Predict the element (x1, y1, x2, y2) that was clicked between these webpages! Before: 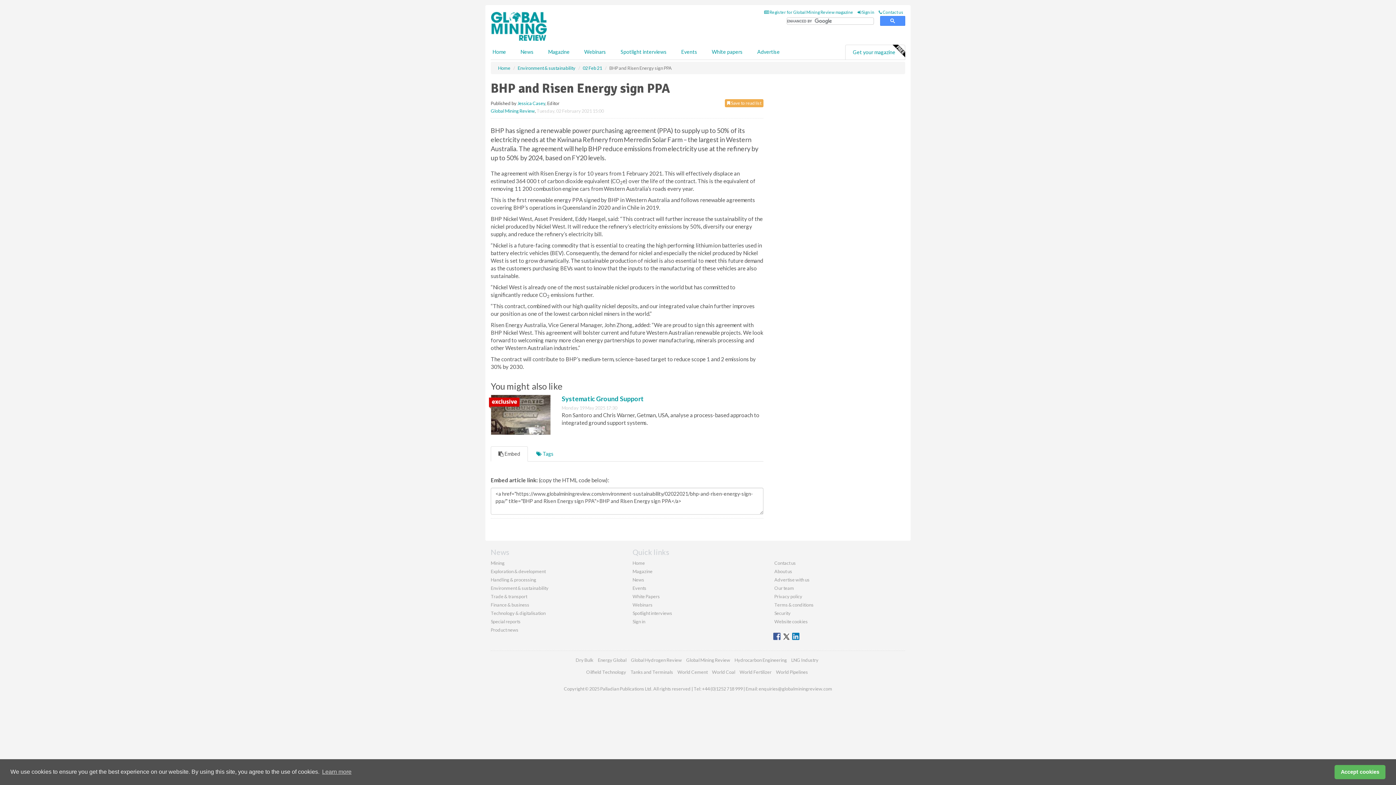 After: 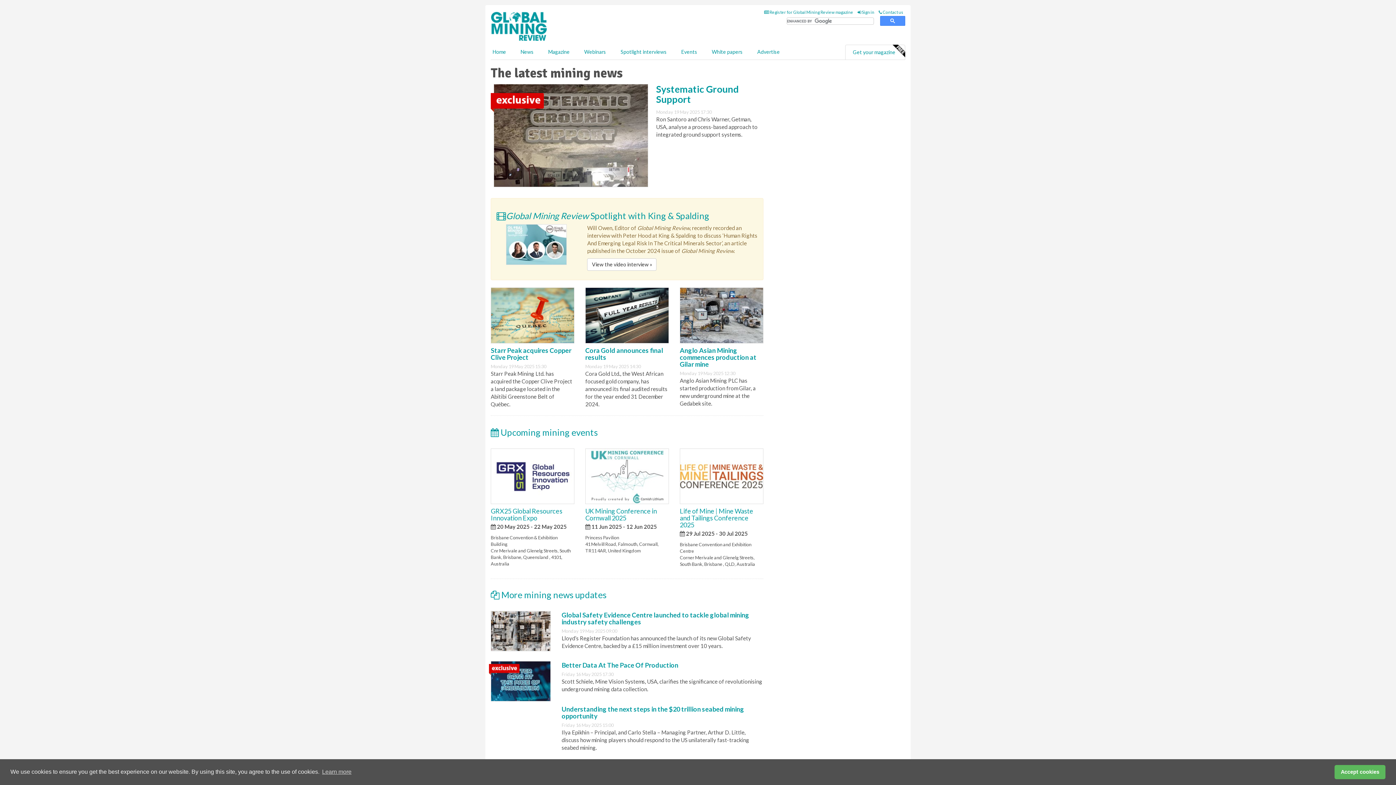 Action: bbox: (632, 560, 645, 566) label: Home